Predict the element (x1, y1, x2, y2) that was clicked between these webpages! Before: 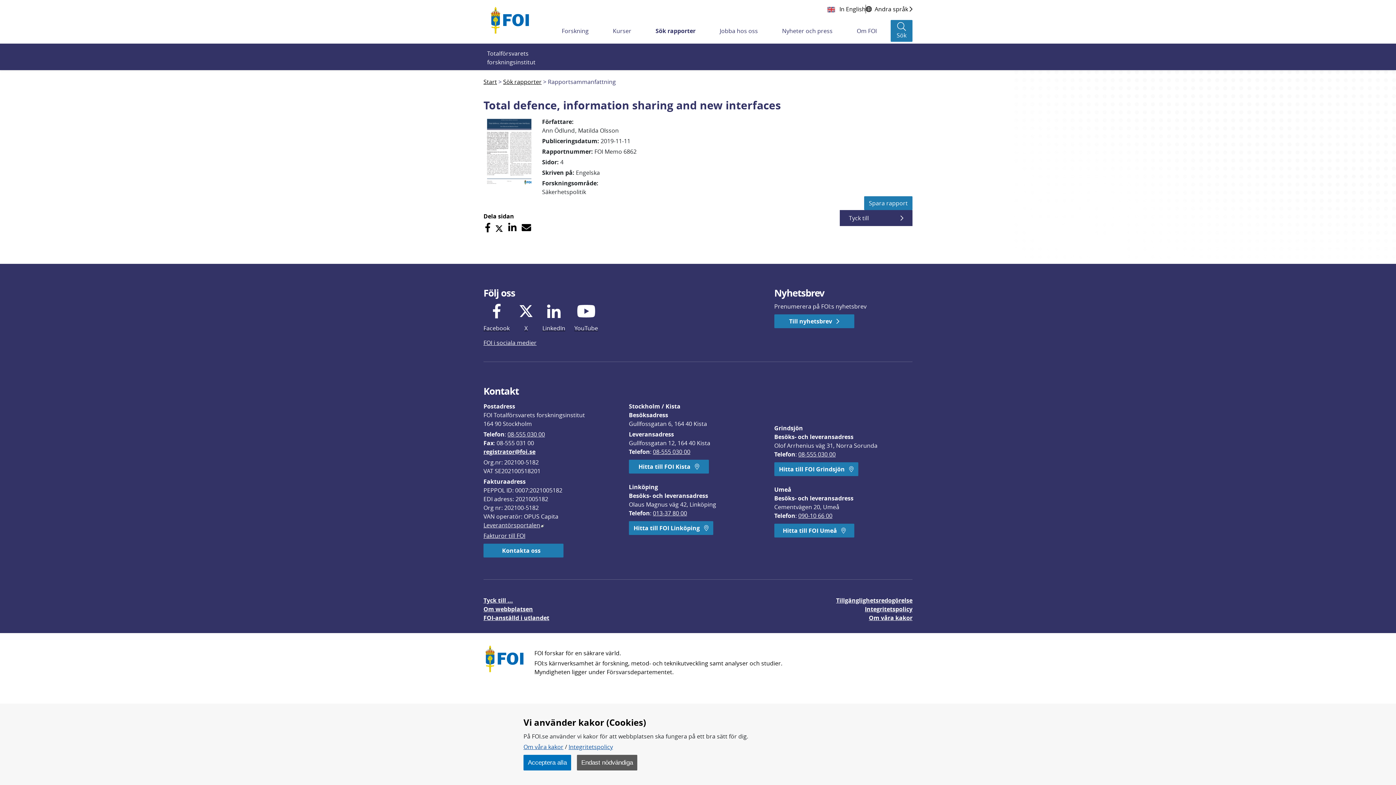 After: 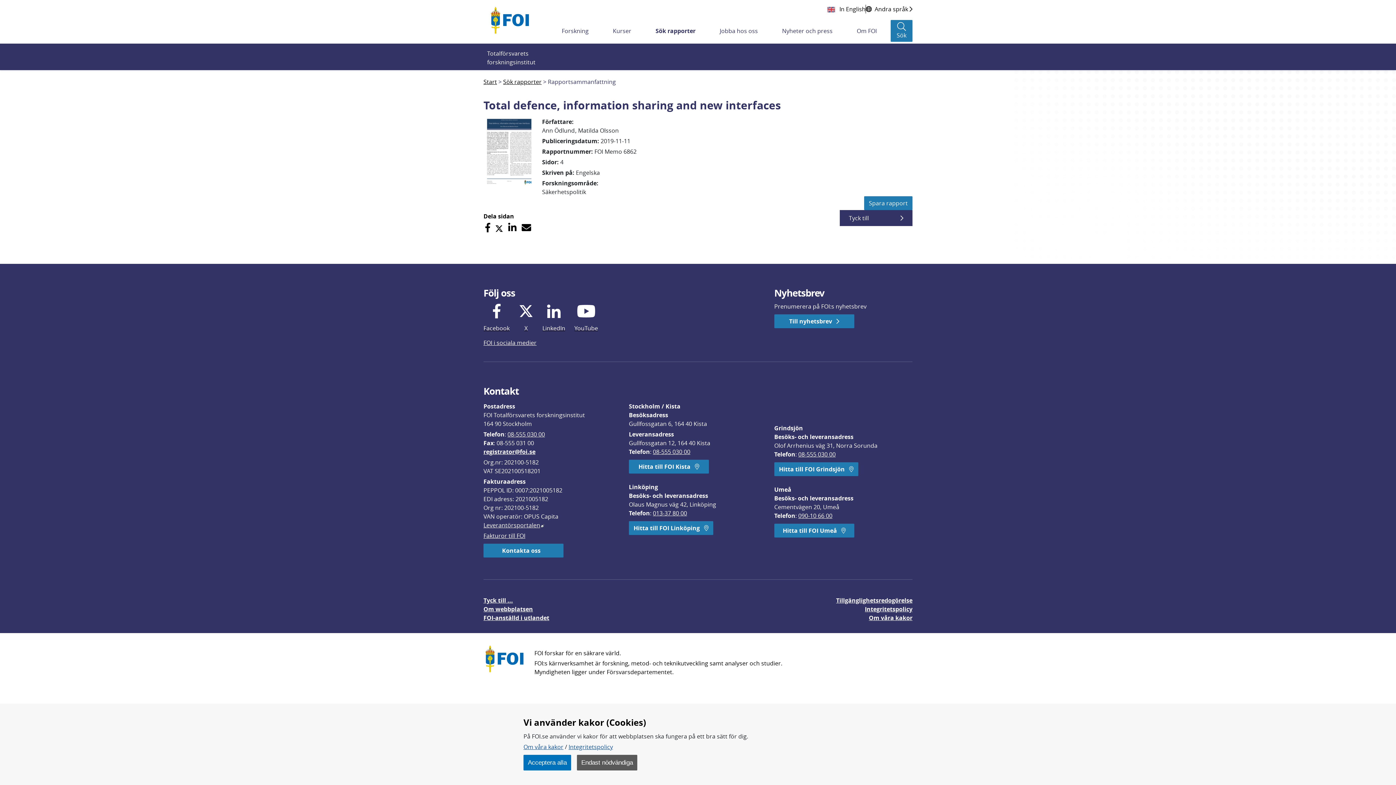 Action: label: registrator@foi.se bbox: (483, 448, 535, 456)